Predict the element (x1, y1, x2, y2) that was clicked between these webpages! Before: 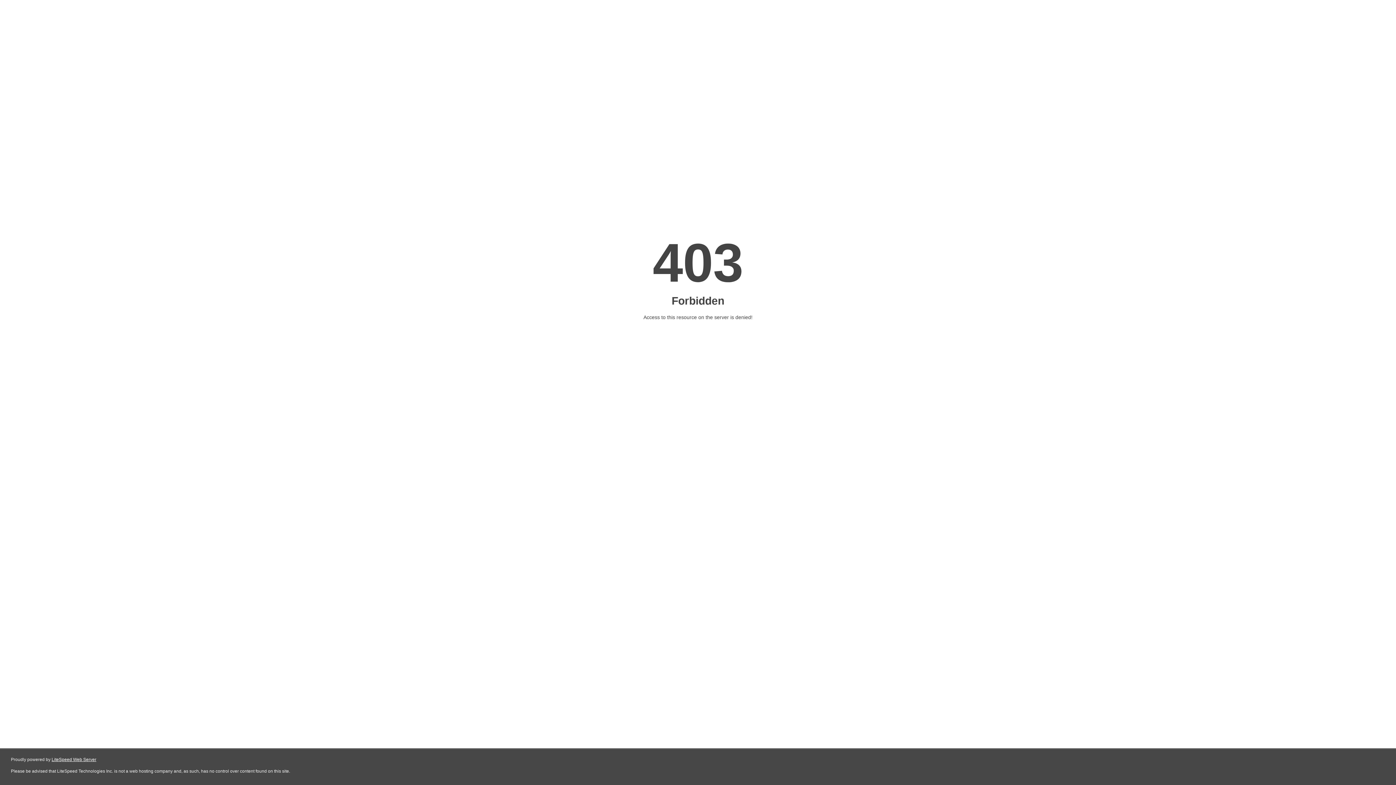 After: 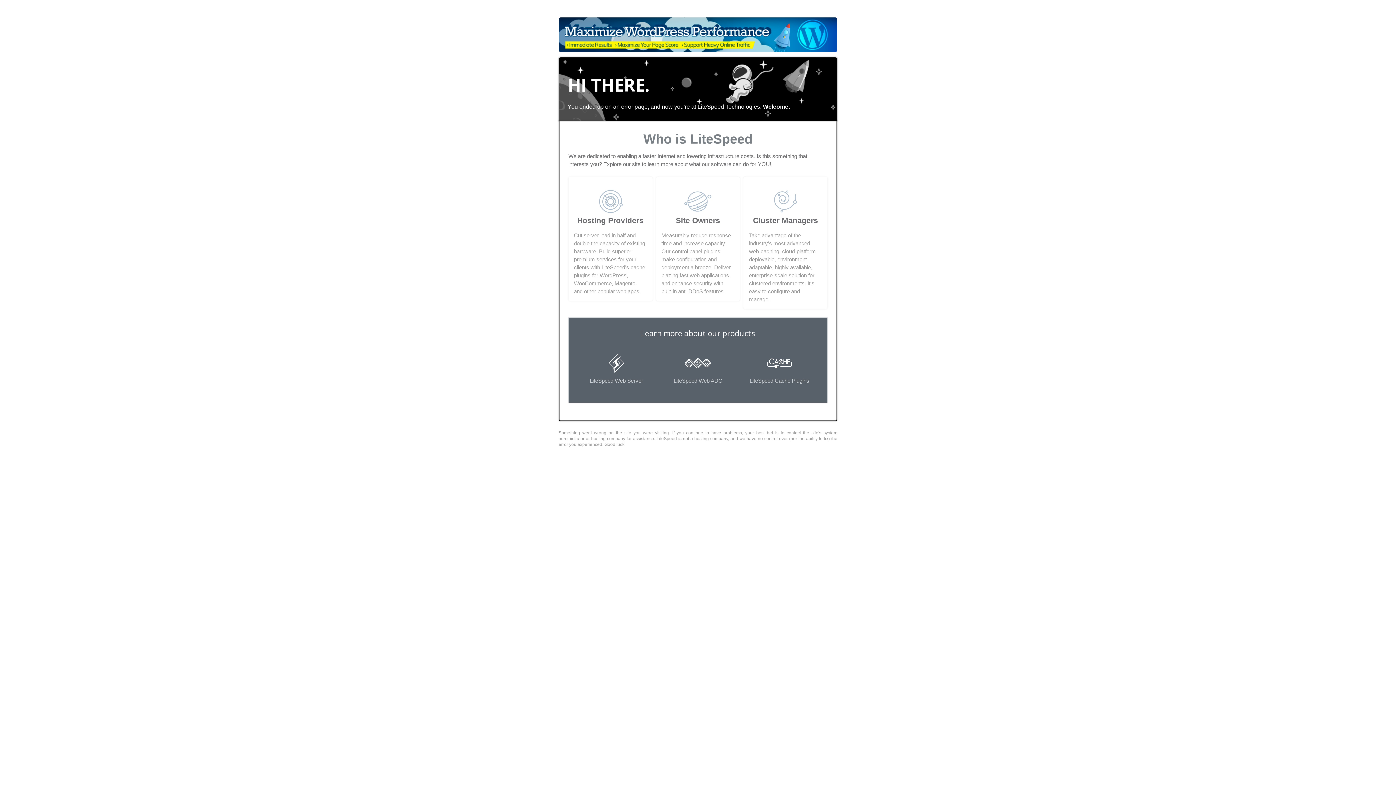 Action: label: LiteSpeed Web Server bbox: (51, 757, 96, 762)